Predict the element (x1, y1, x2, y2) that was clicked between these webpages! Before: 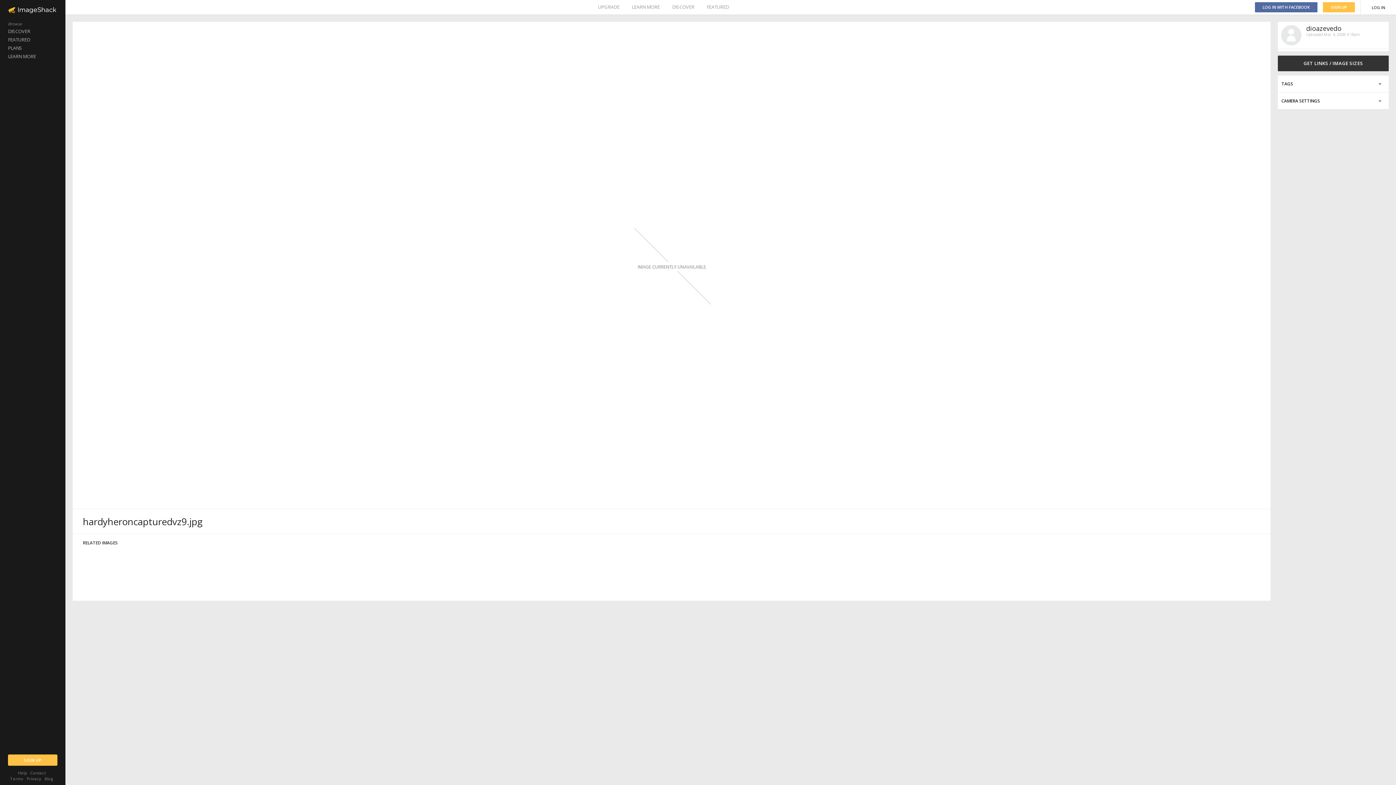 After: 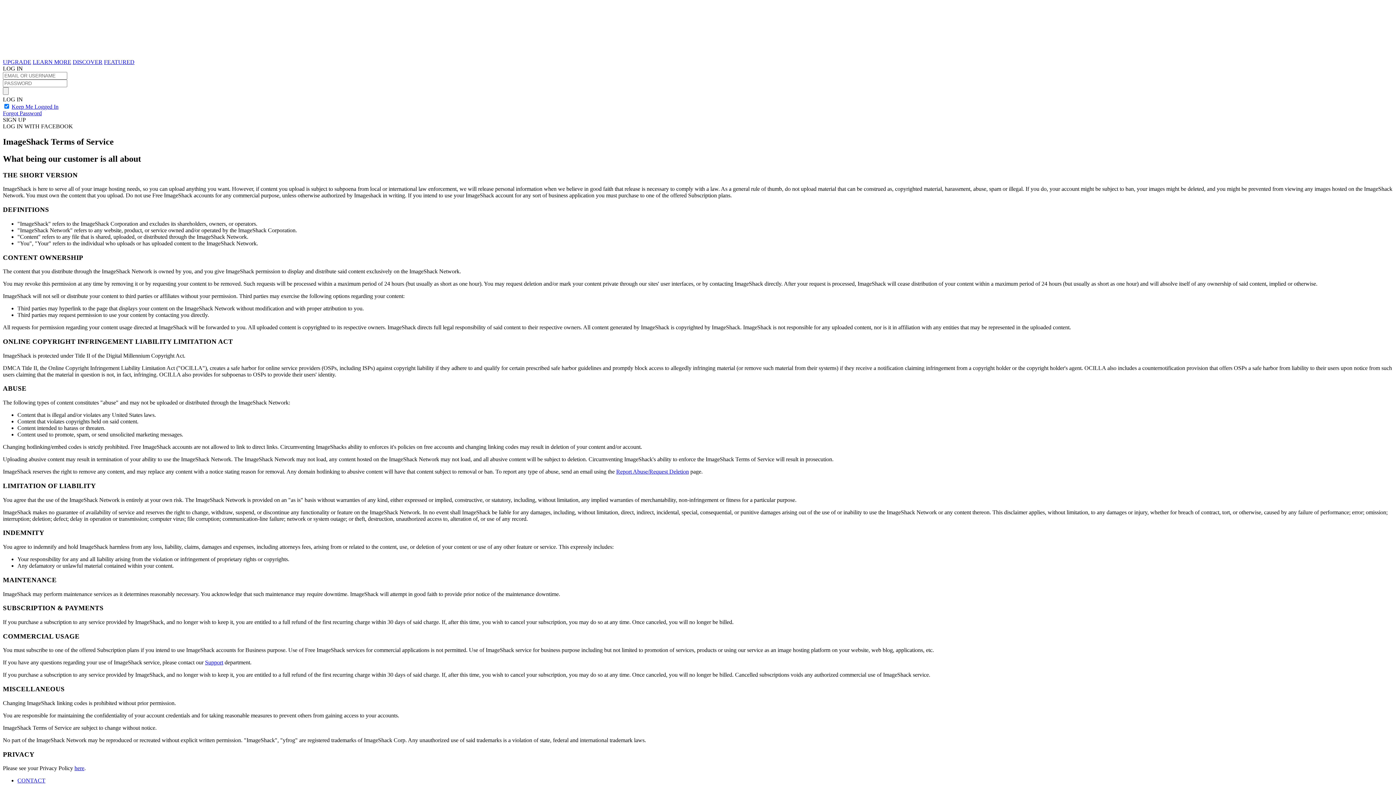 Action: bbox: (10, 776, 23, 781) label: Terms